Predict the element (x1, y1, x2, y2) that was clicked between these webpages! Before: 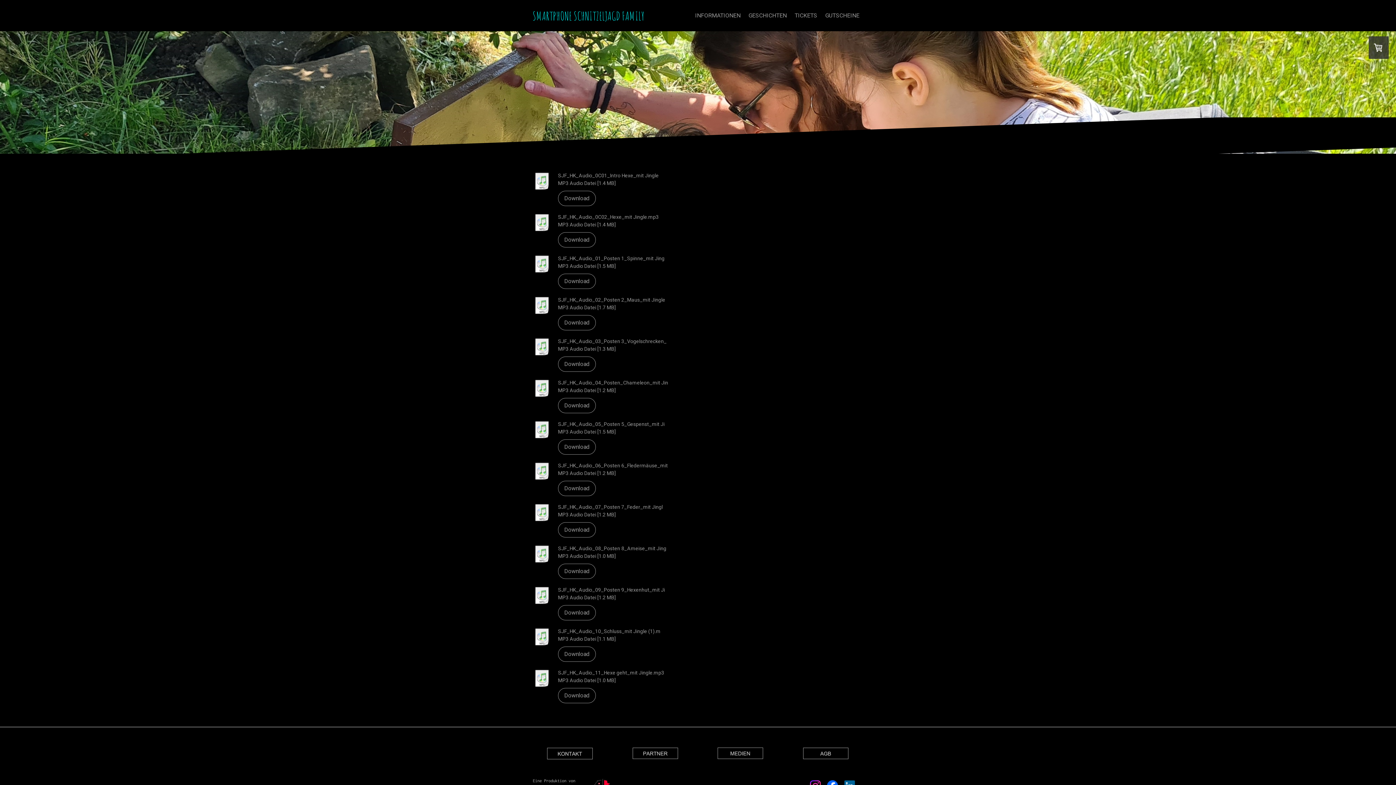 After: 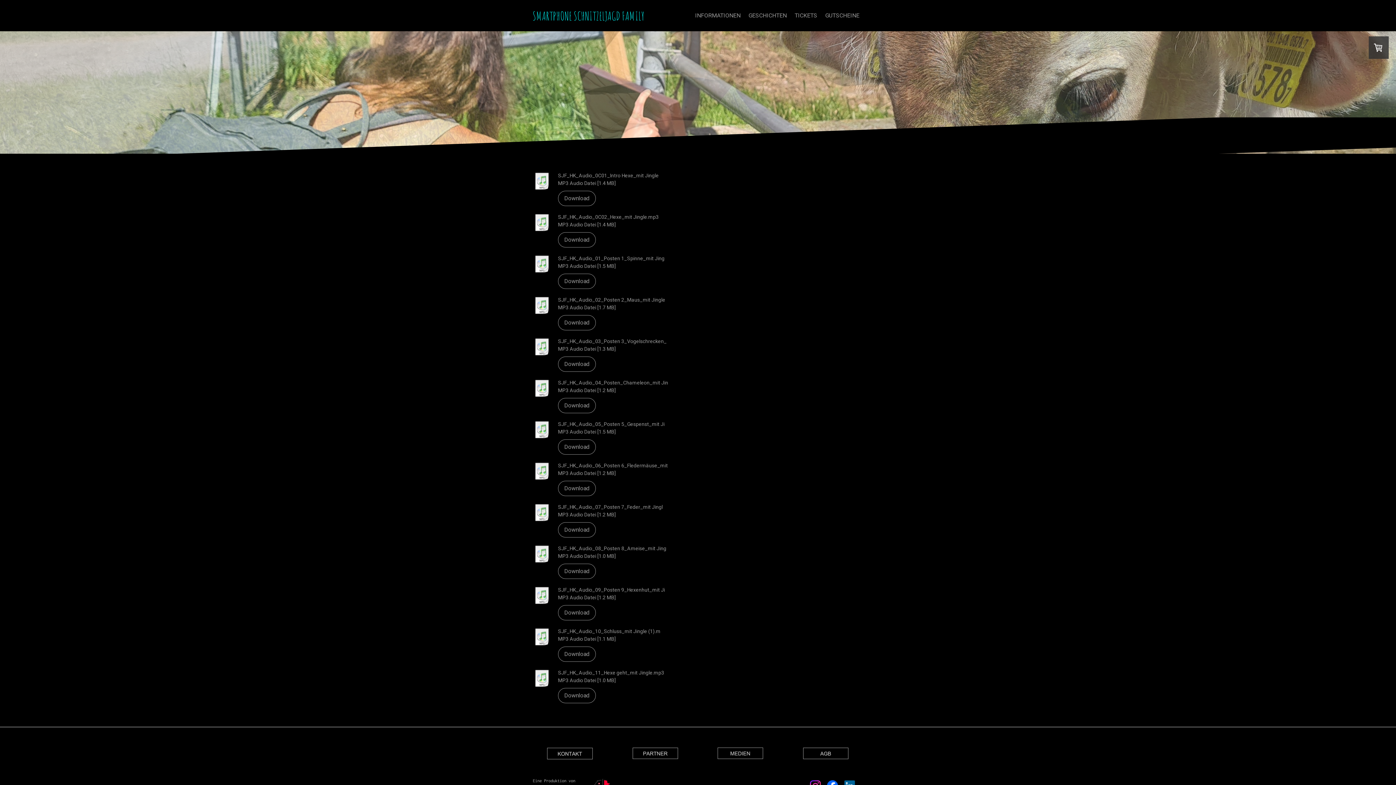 Action: bbox: (532, 462, 551, 482)